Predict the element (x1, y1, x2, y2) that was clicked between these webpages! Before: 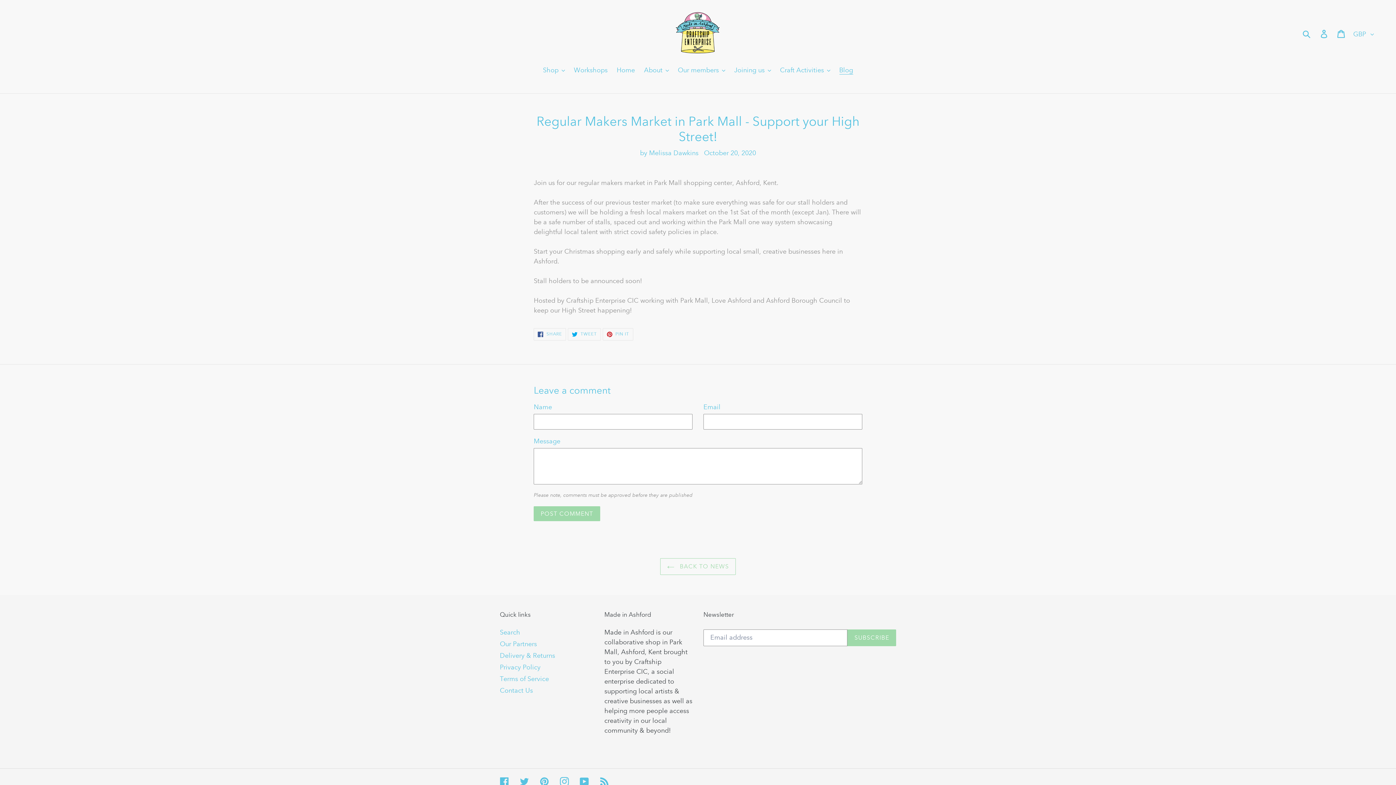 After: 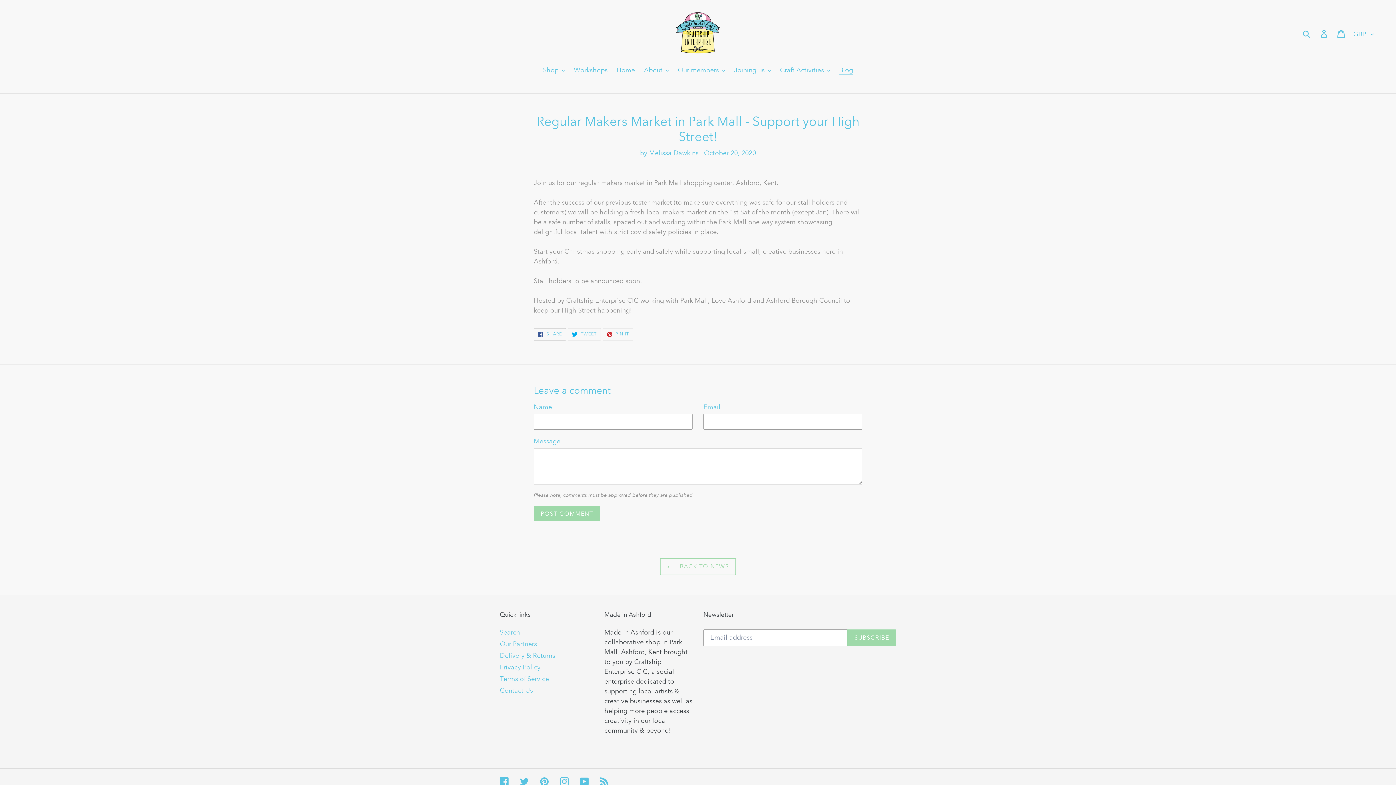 Action: bbox: (533, 328, 566, 340) label:  SHARE
SHARE ON FACEBOOK